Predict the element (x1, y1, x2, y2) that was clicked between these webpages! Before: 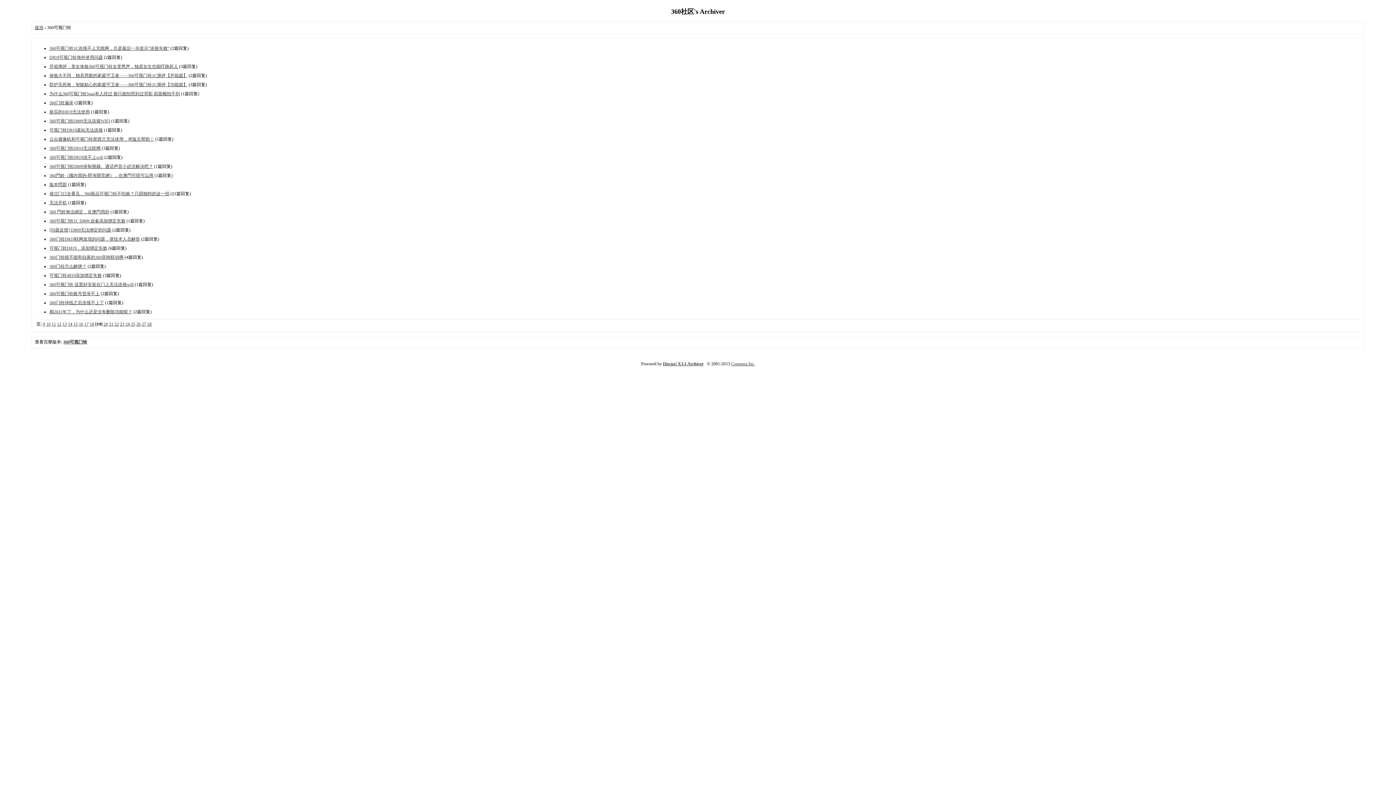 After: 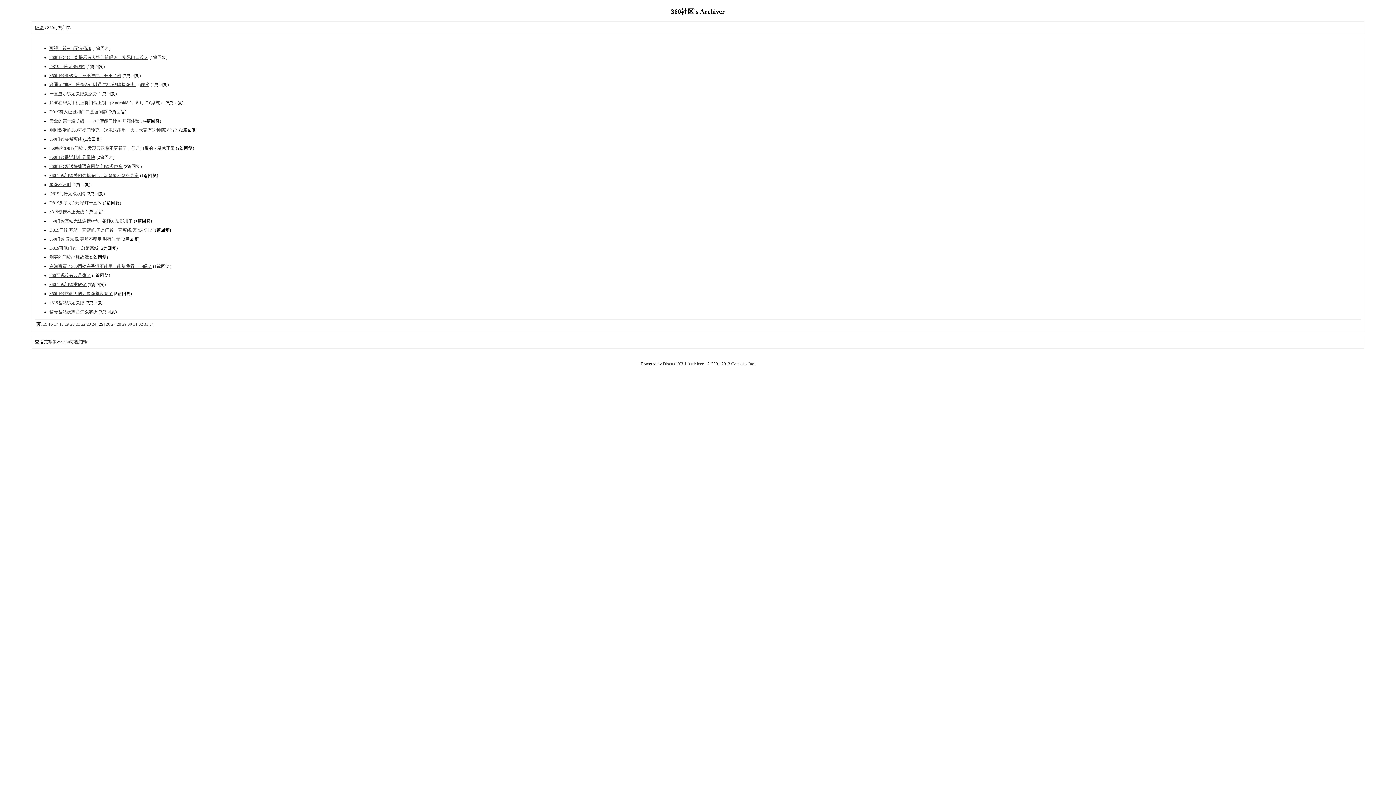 Action: bbox: (130, 321, 135, 326) label: 25